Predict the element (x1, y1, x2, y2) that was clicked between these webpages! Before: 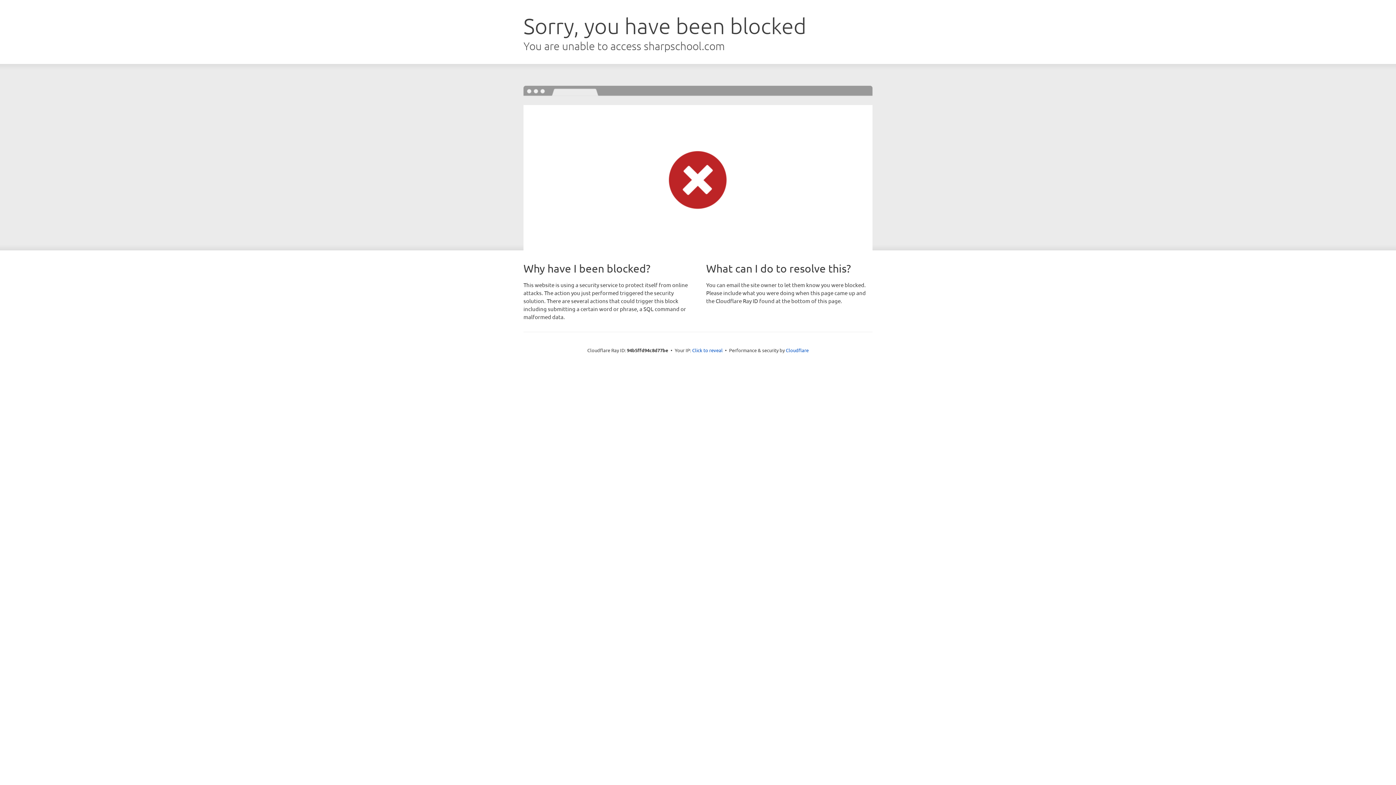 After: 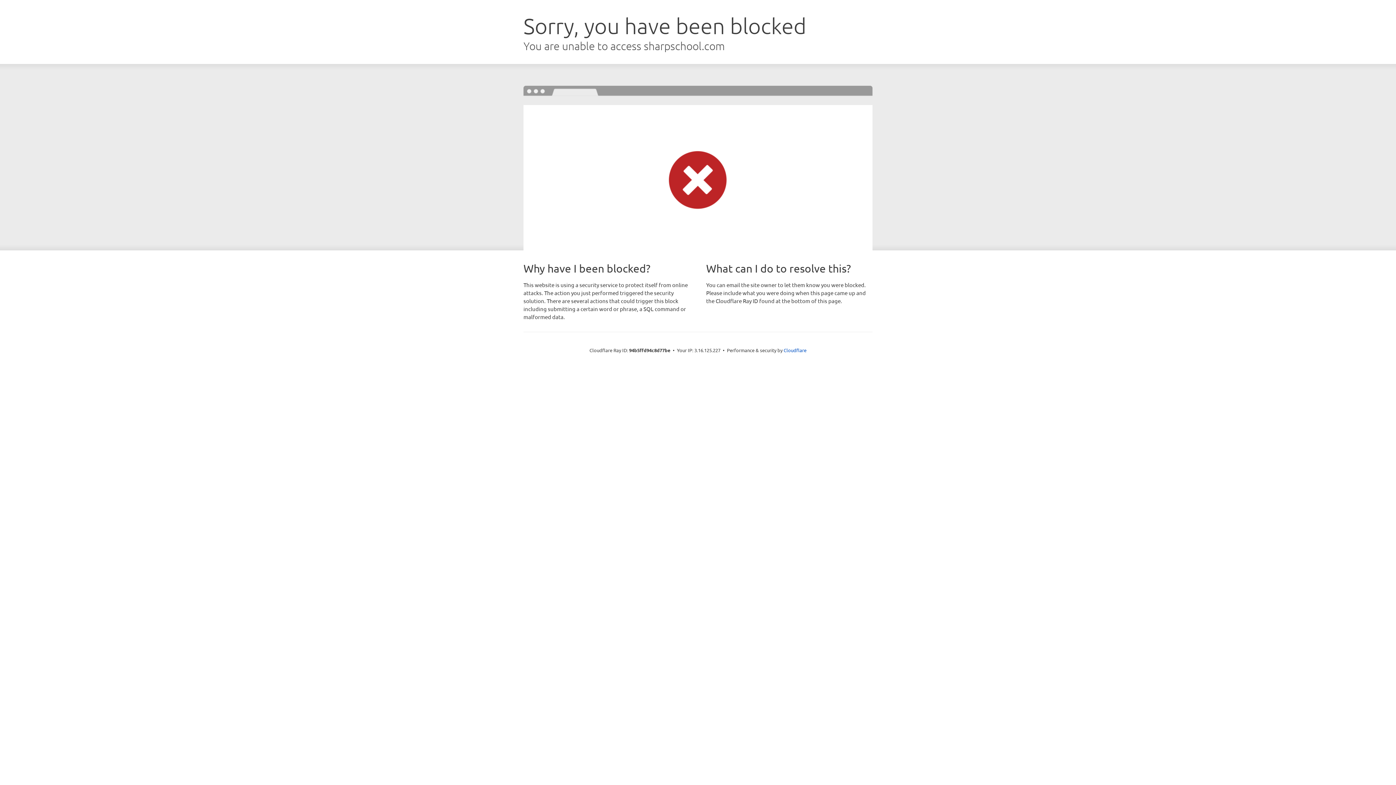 Action: bbox: (692, 346, 722, 353) label: Click to reveal